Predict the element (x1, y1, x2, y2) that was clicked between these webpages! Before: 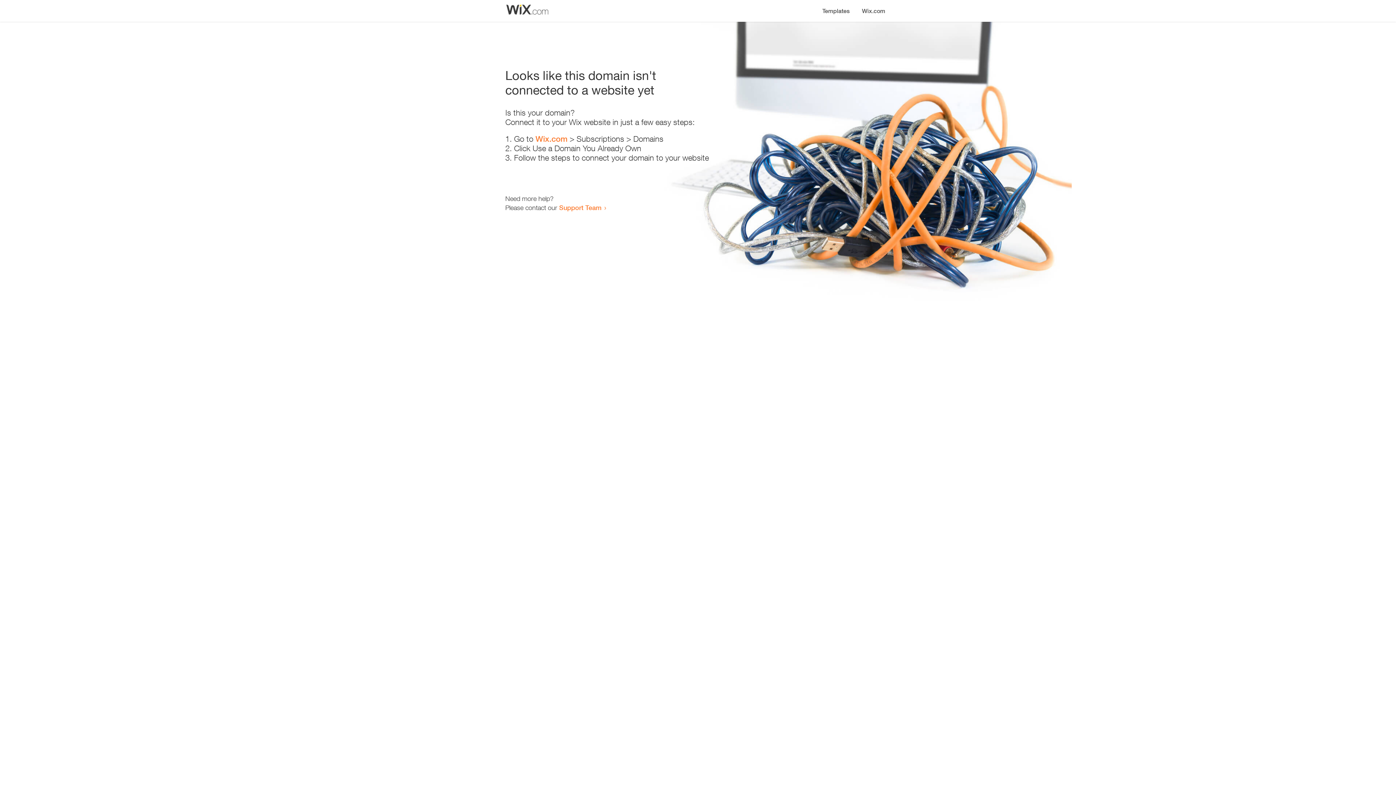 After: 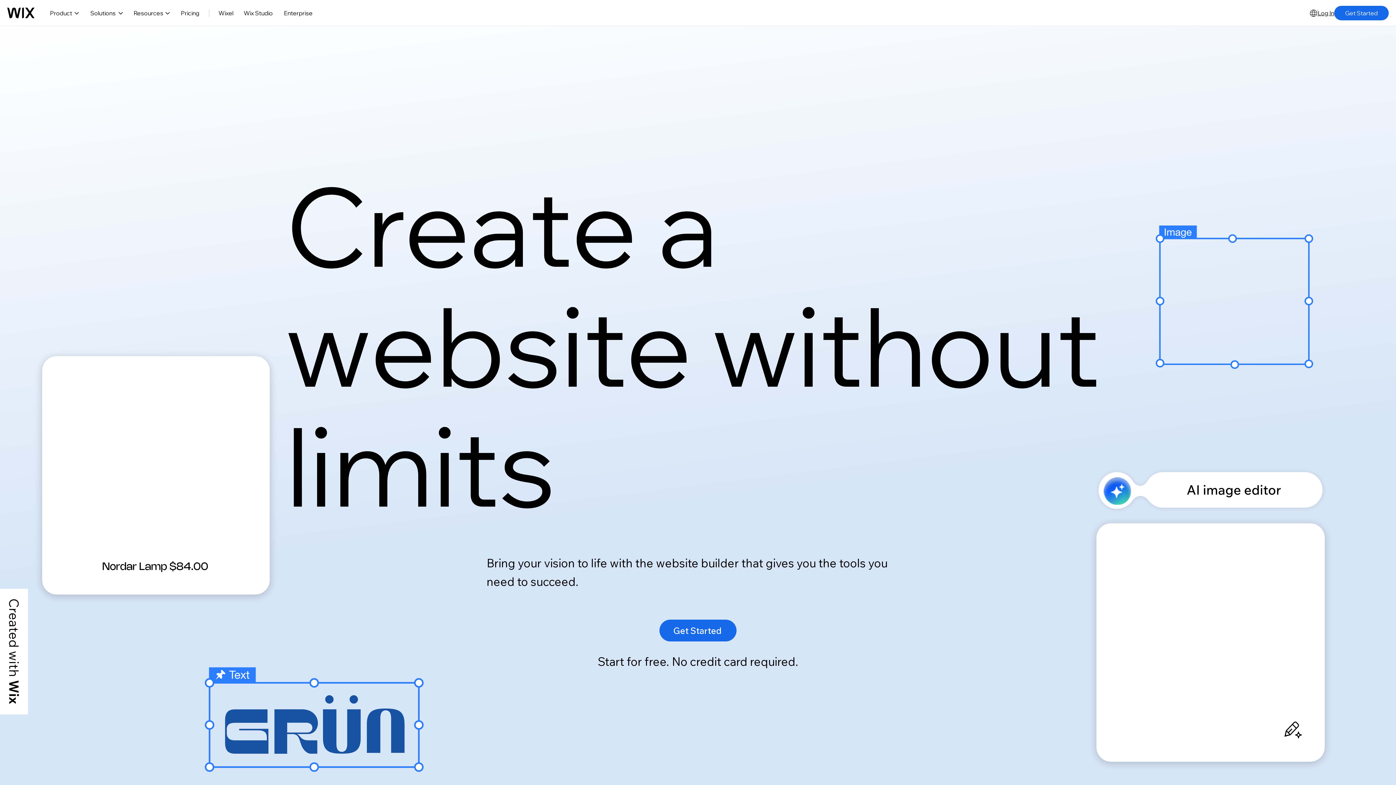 Action: label: Wix.com bbox: (535, 134, 567, 143)